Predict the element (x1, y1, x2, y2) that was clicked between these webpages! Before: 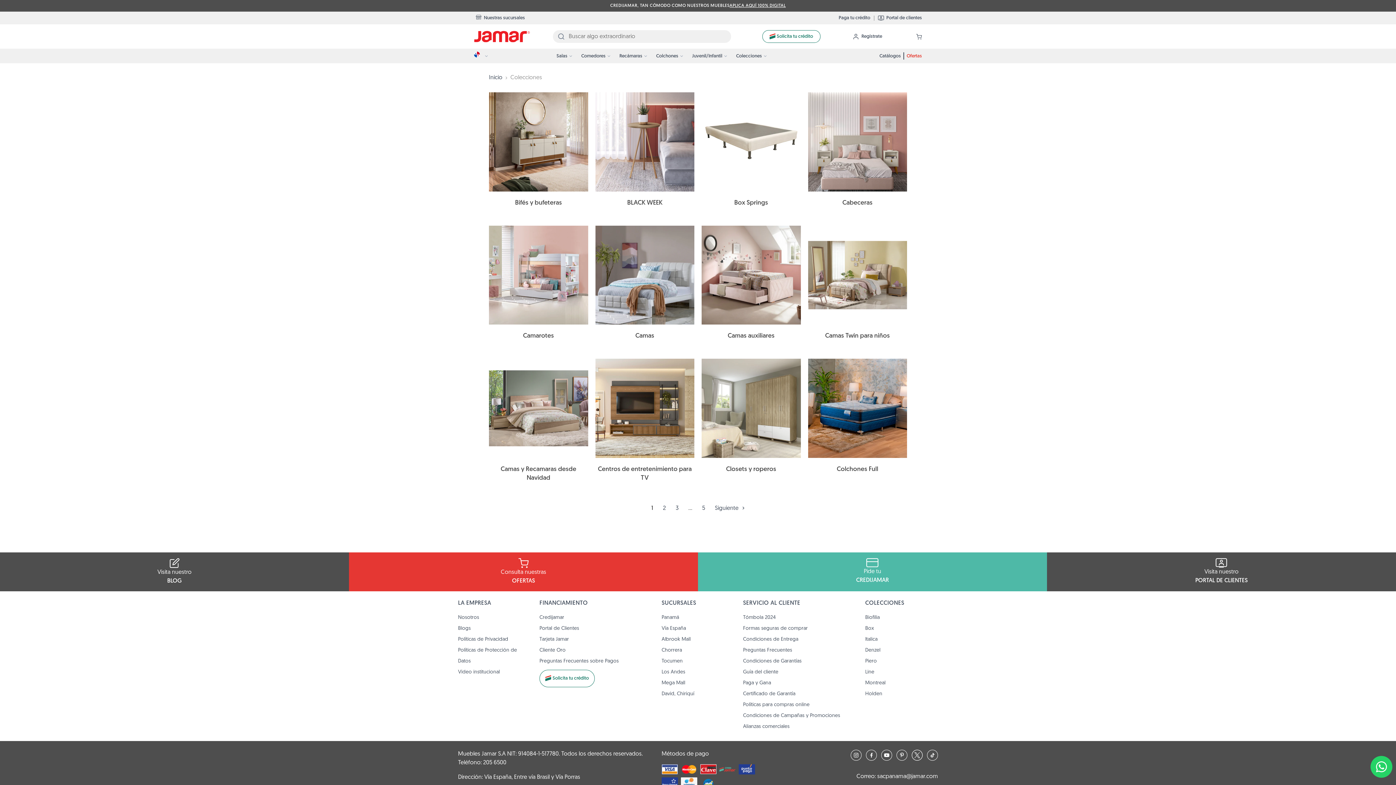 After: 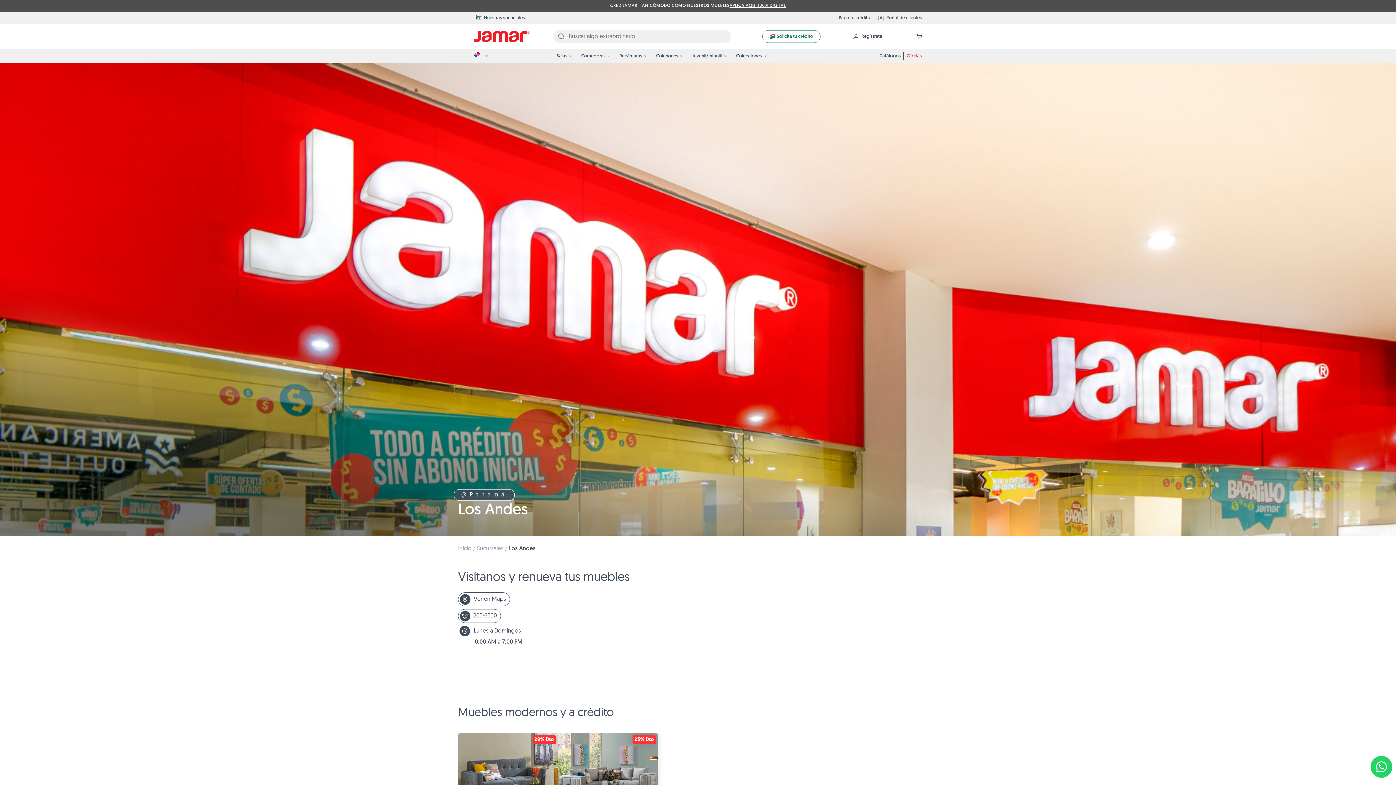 Action: label: Los Andes bbox: (661, 669, 685, 675)